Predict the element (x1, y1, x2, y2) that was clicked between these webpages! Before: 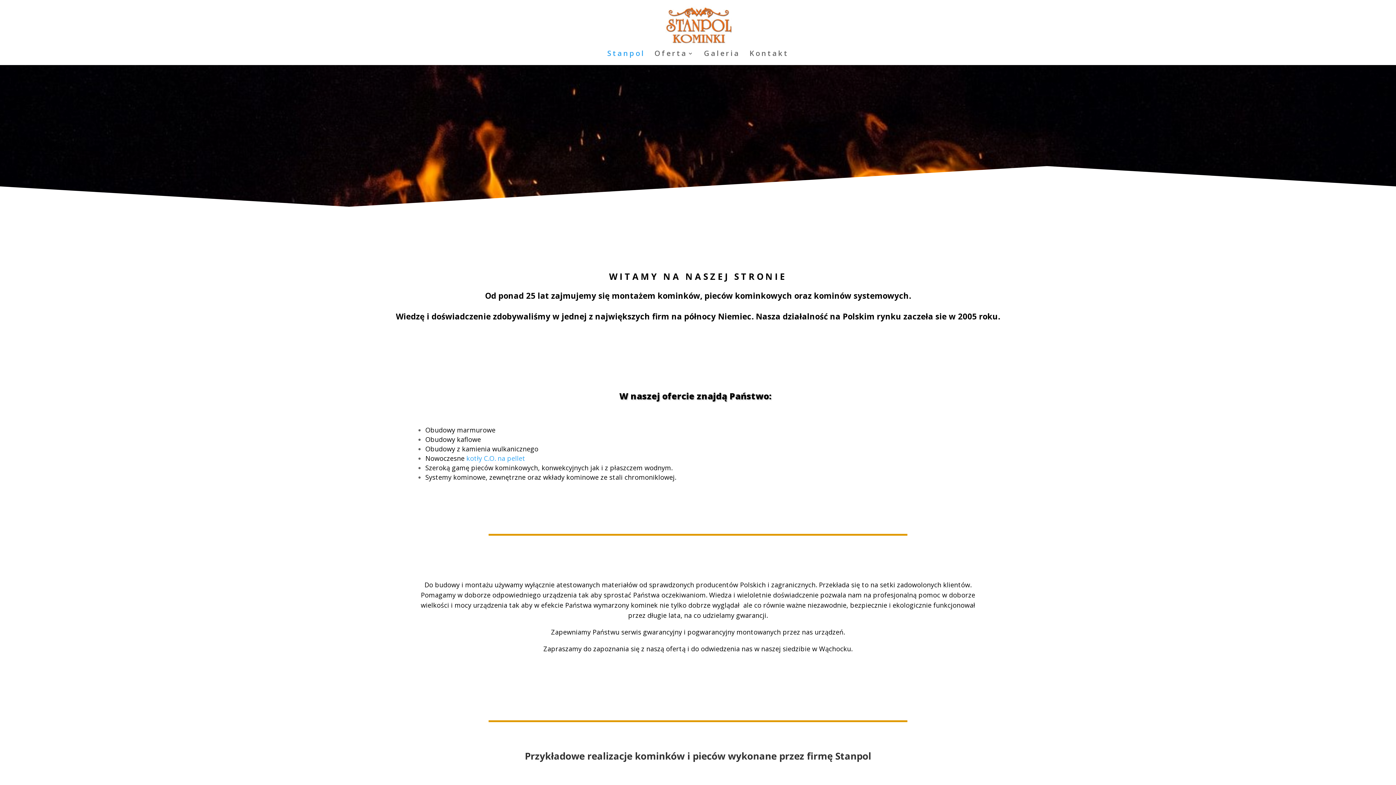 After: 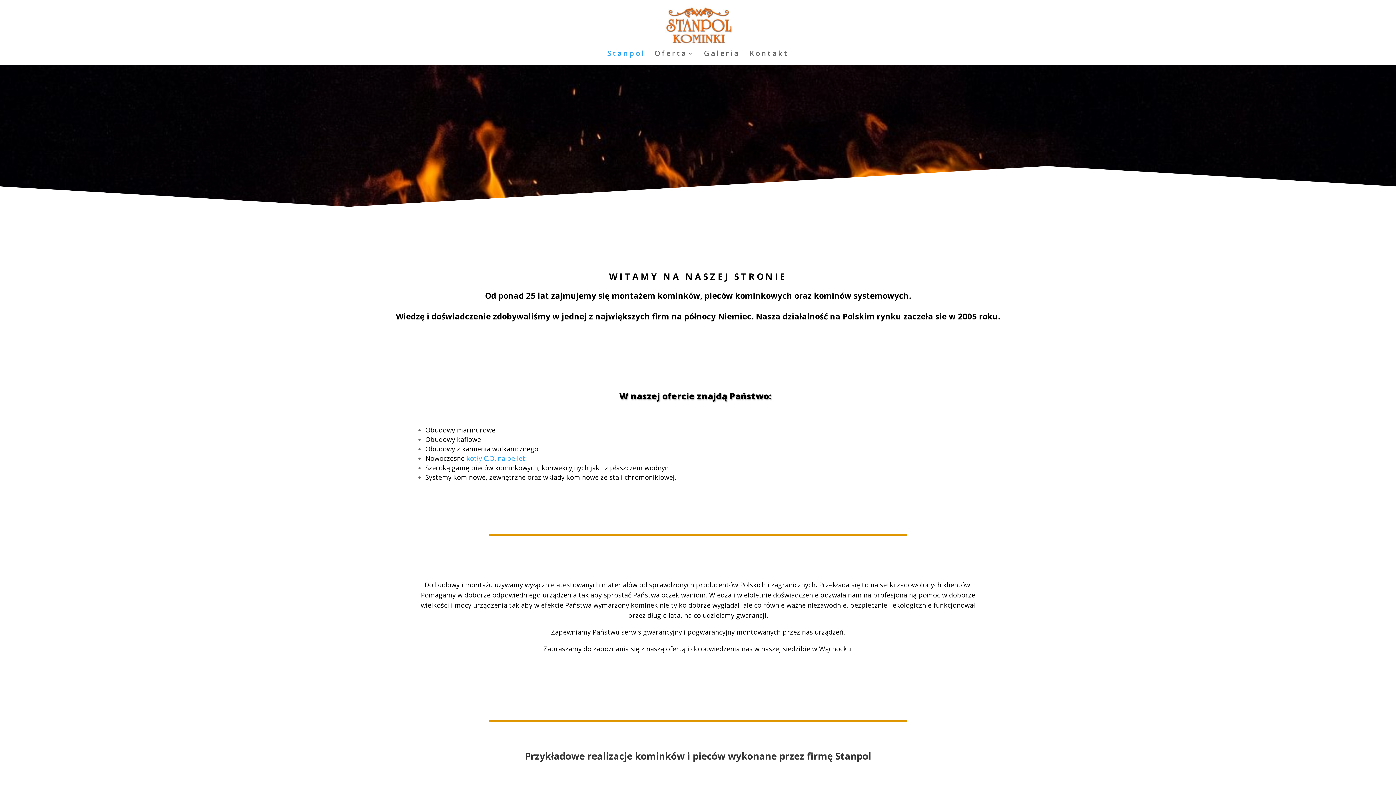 Action: bbox: (607, 50, 645, 65) label: Stanpol